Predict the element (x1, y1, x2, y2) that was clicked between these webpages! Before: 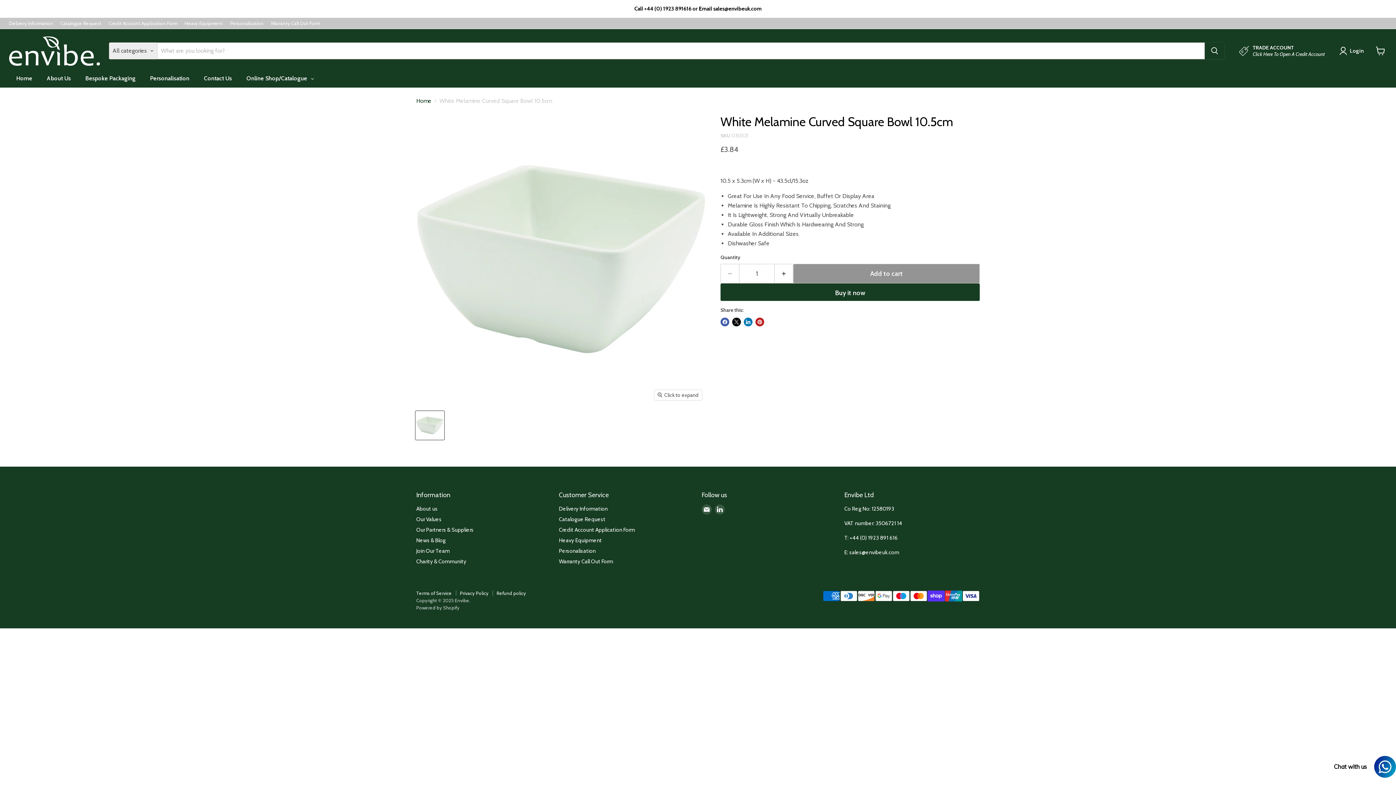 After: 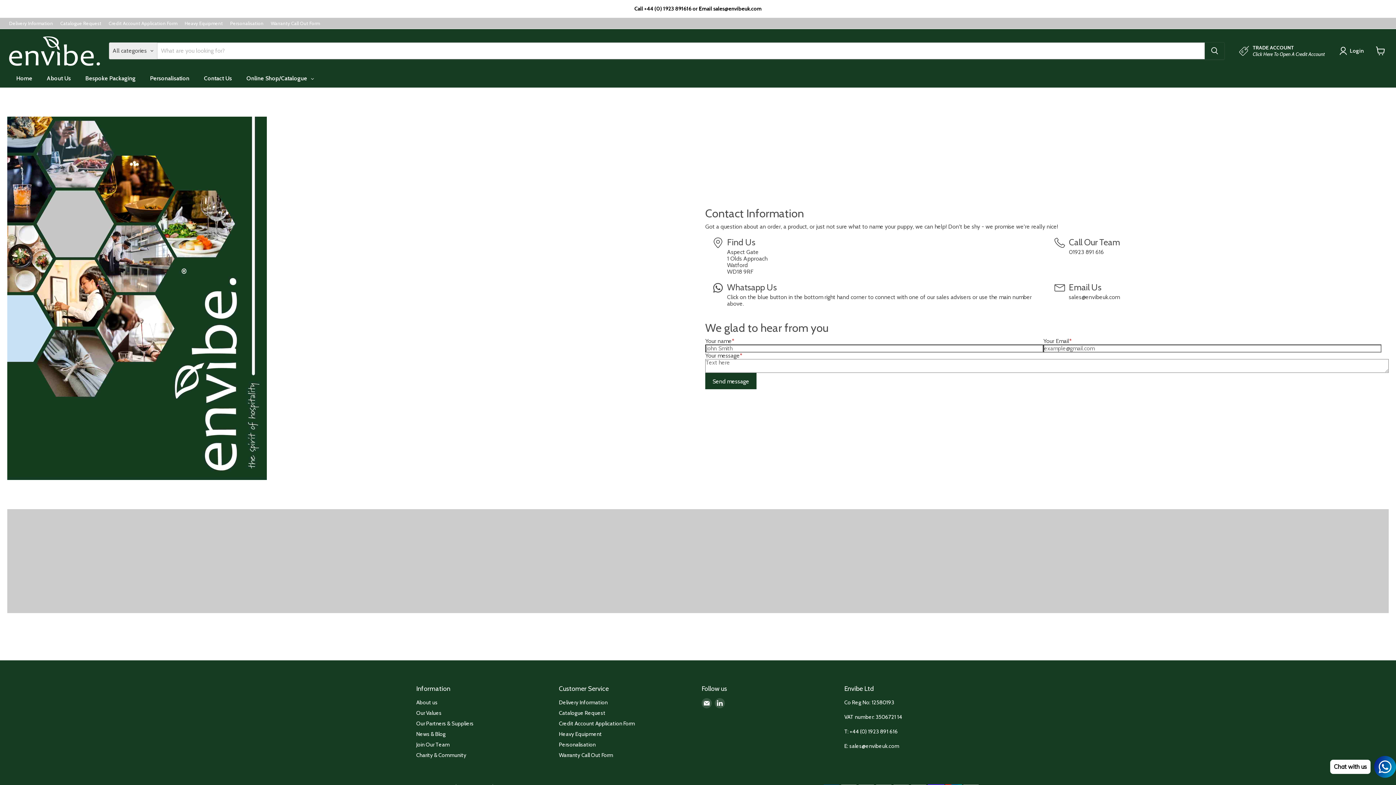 Action: bbox: (196, 69, 239, 87) label: Contact Us